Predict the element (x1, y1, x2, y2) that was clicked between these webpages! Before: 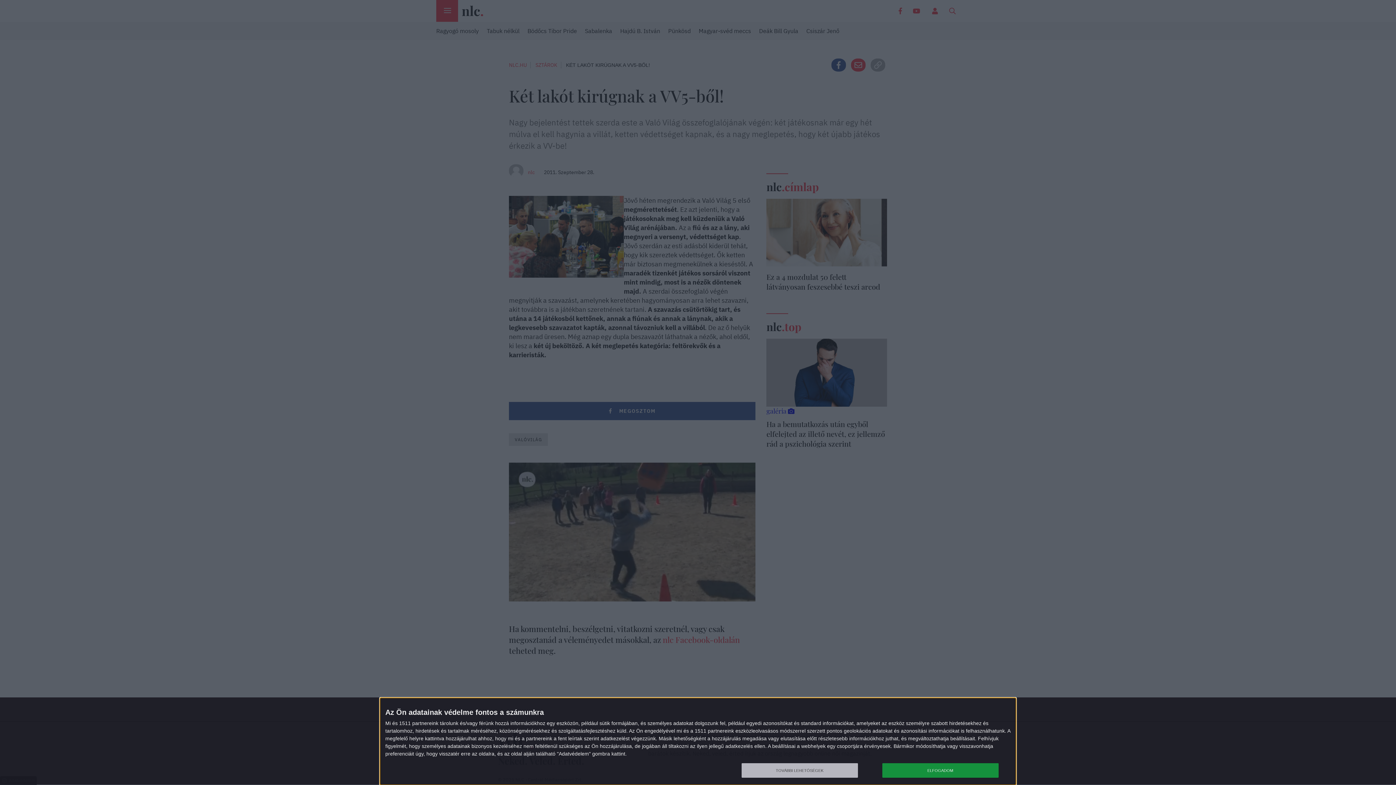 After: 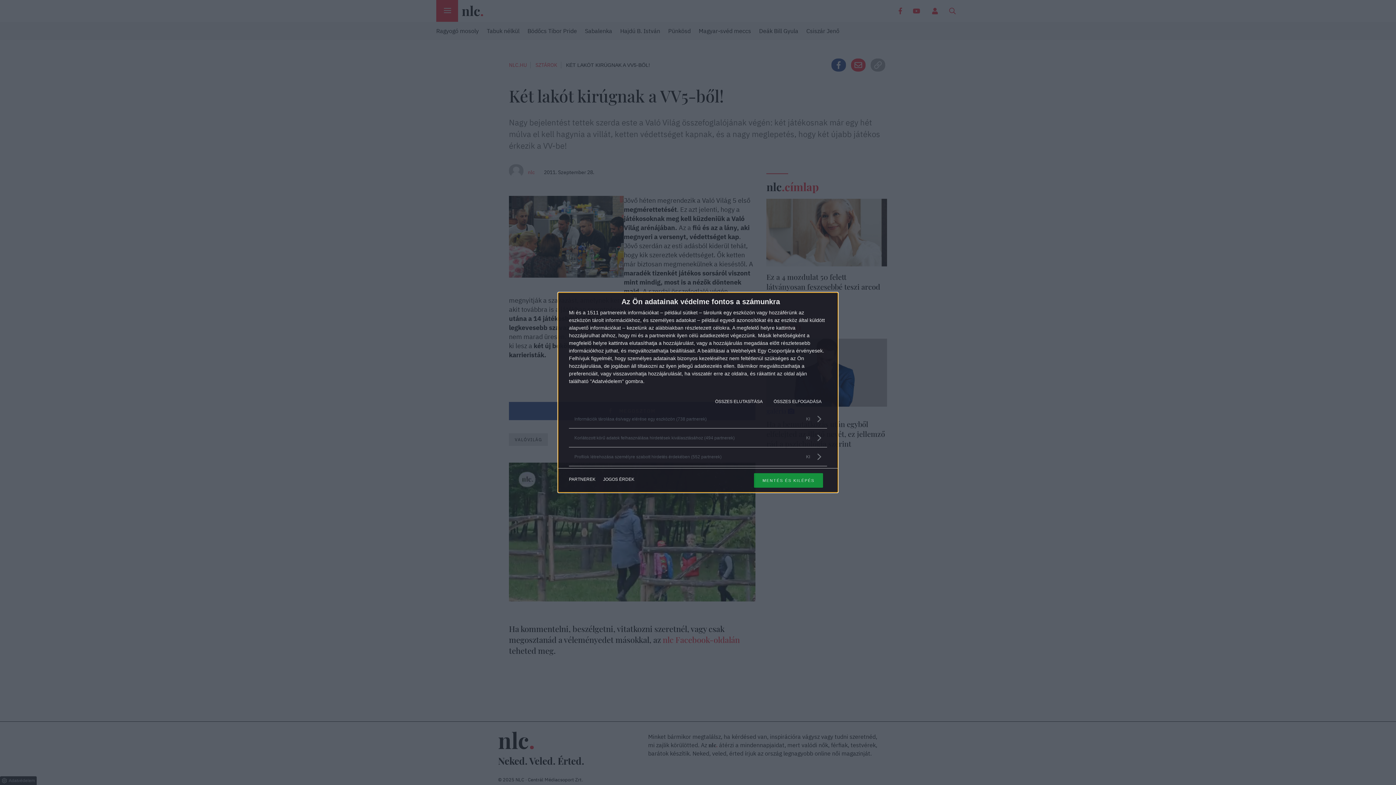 Action: bbox: (741, 763, 858, 778) label: TOVÁBBI LEHETŐSÉGEK